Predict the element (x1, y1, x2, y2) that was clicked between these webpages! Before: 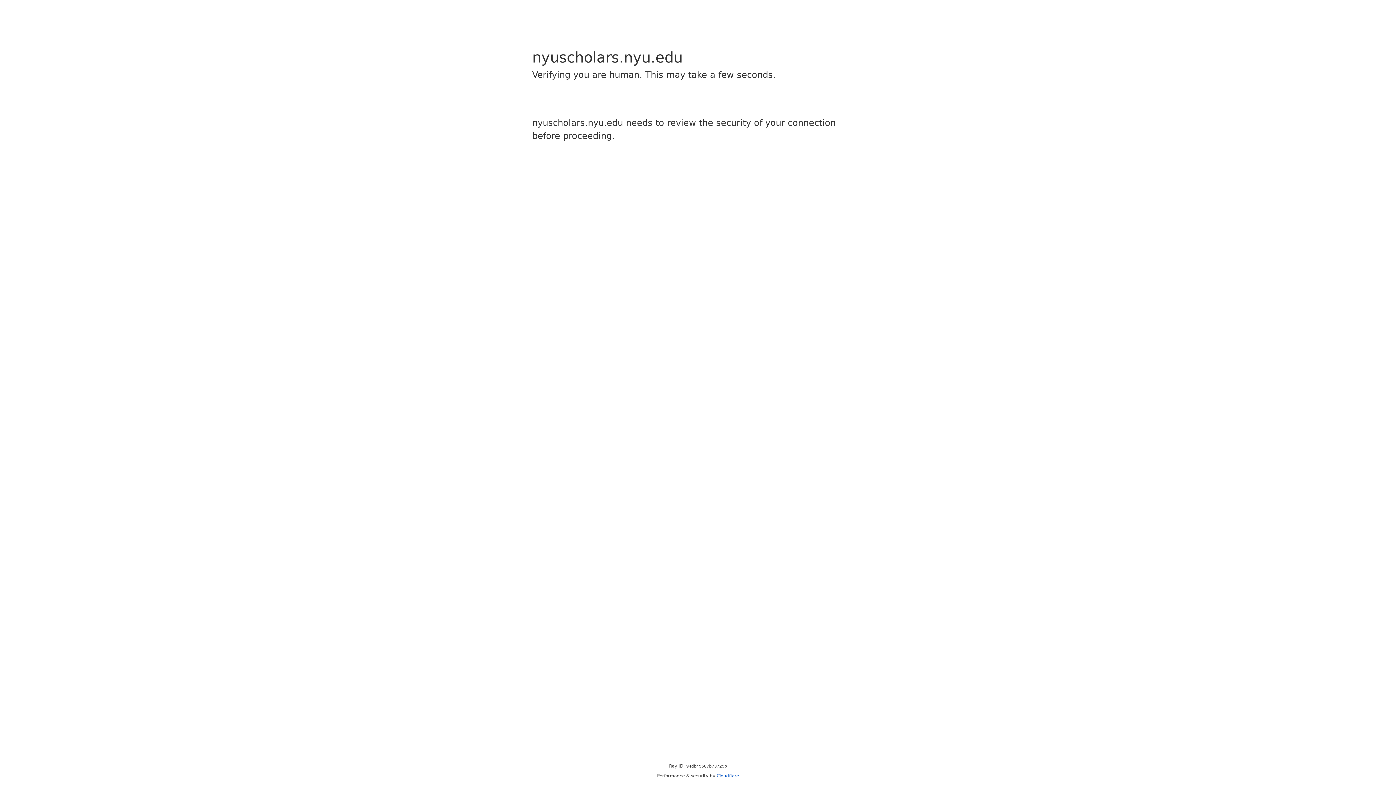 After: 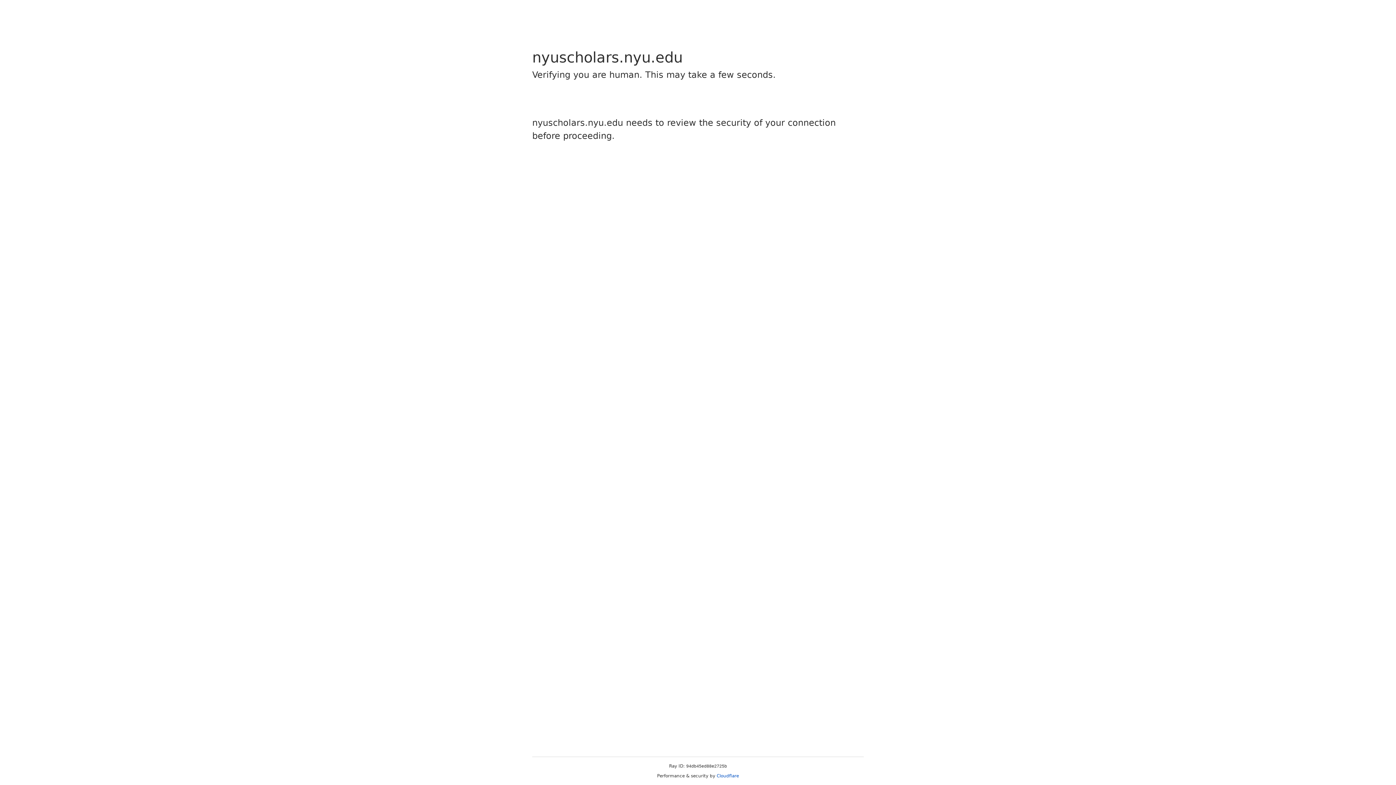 Action: bbox: (716, 773, 739, 778) label: Cloudflare